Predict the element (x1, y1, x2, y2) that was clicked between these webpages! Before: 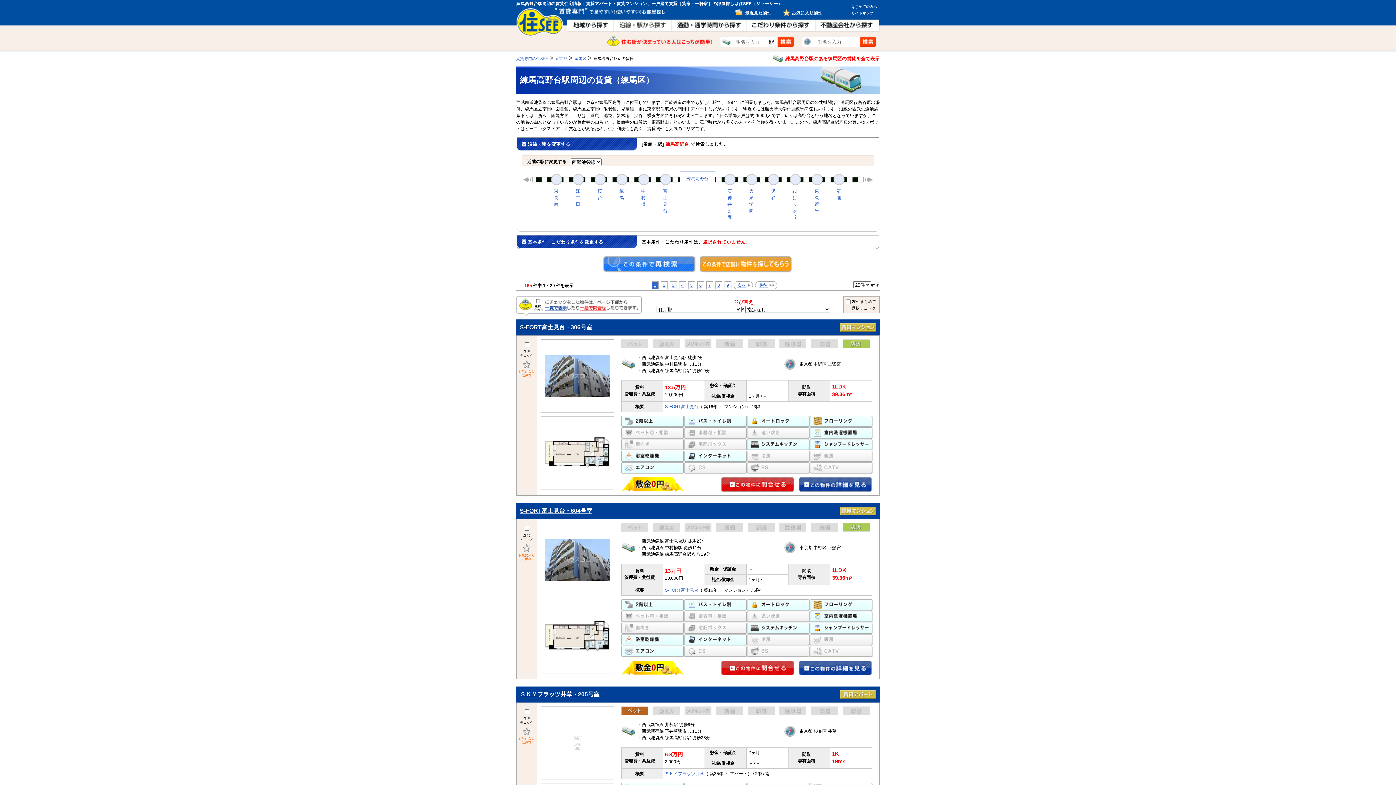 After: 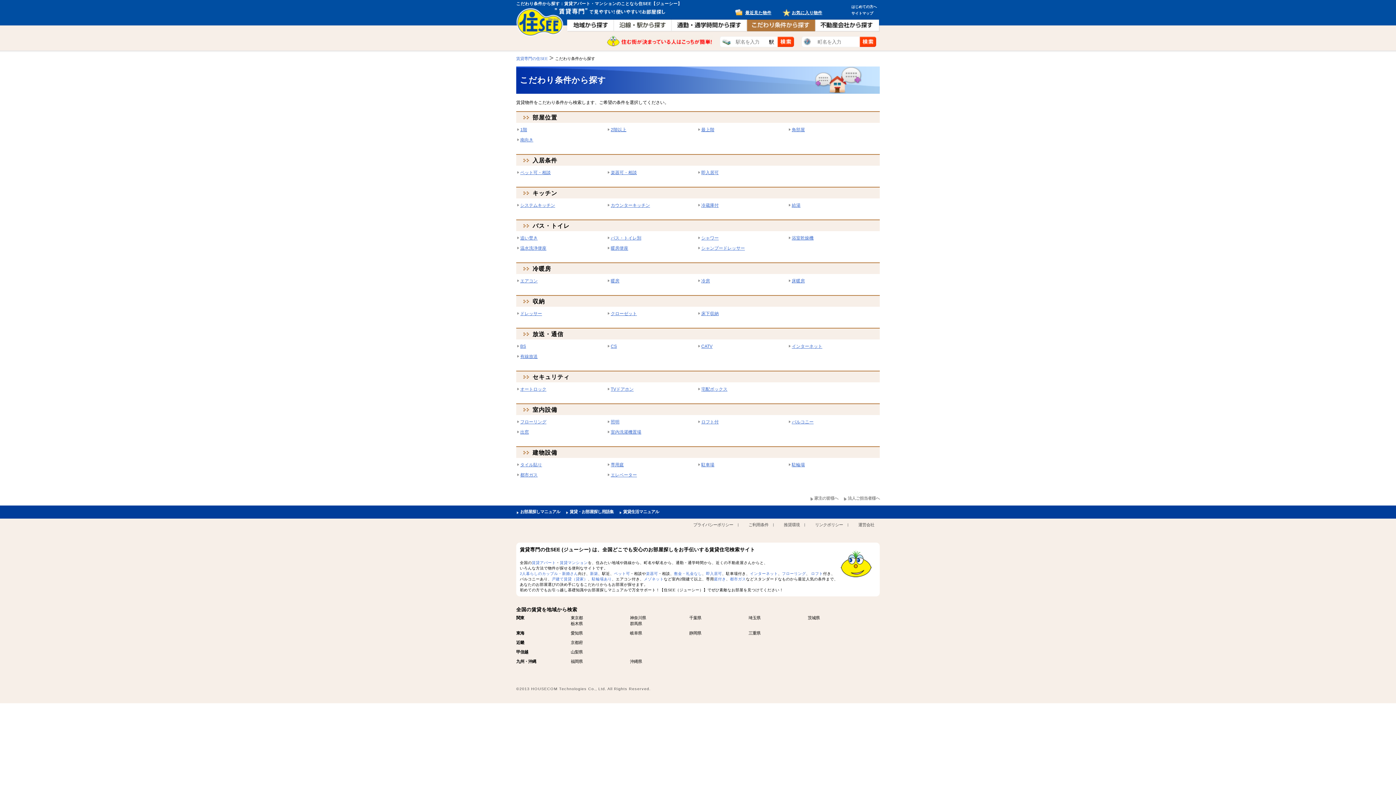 Action: bbox: (746, 18, 815, 32)